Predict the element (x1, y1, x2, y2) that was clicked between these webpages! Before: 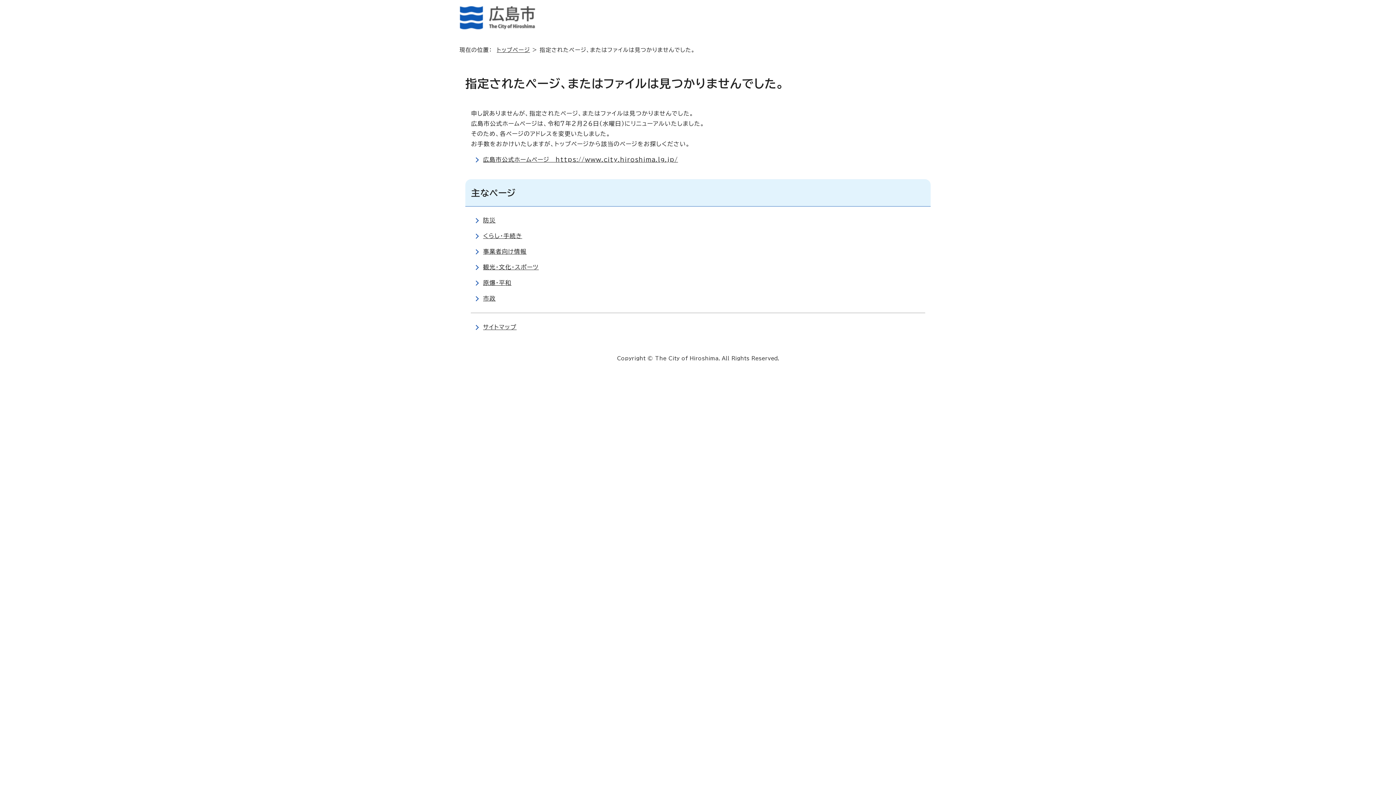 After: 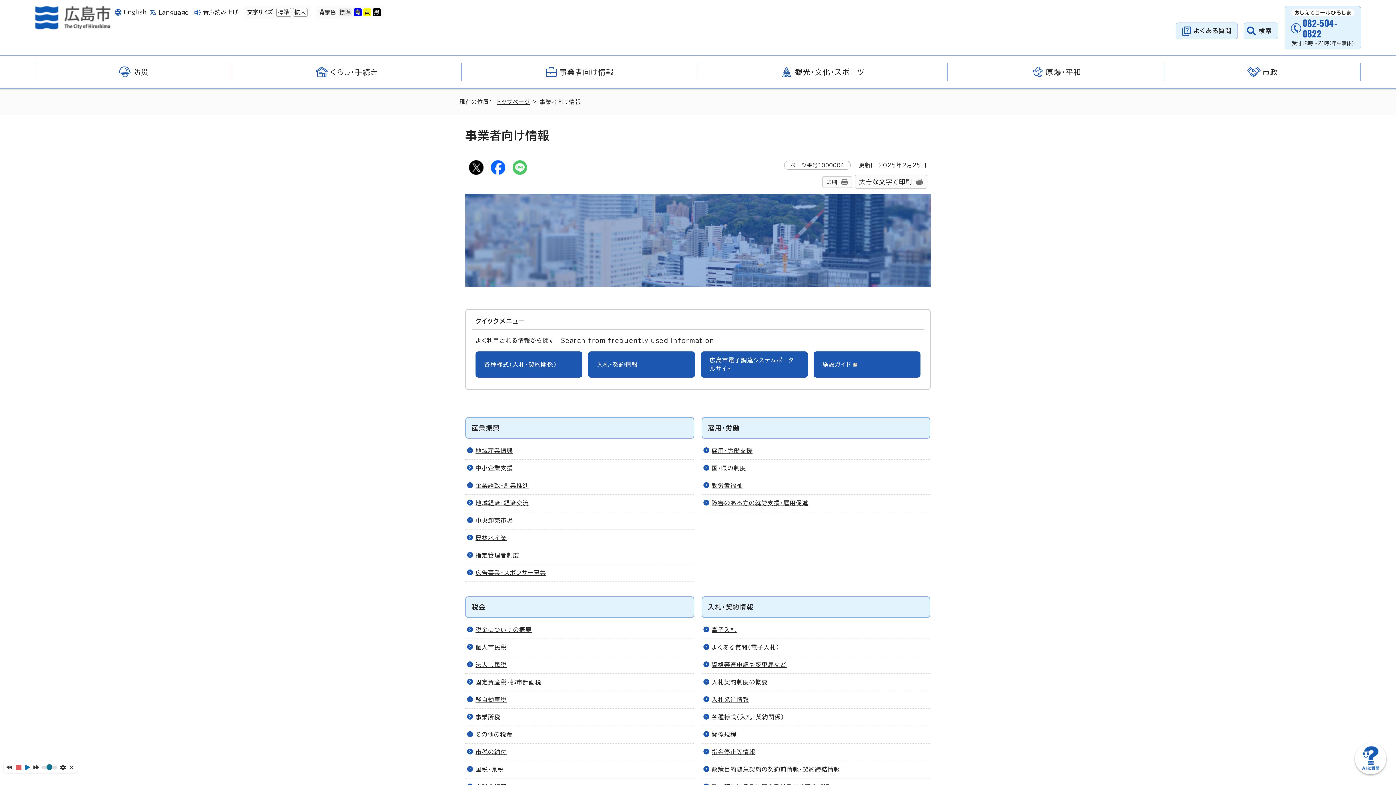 Action: bbox: (483, 248, 526, 254) label: 事業者向け情報